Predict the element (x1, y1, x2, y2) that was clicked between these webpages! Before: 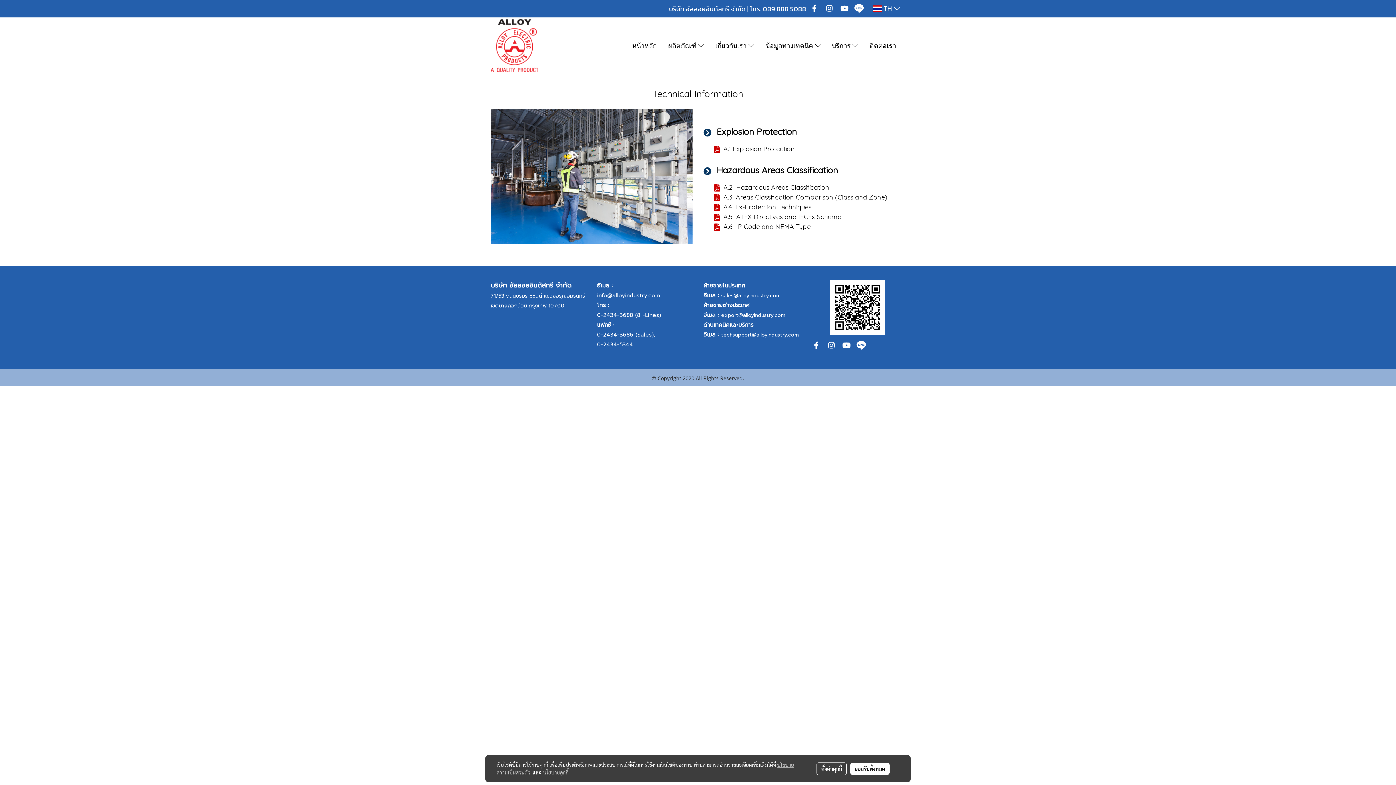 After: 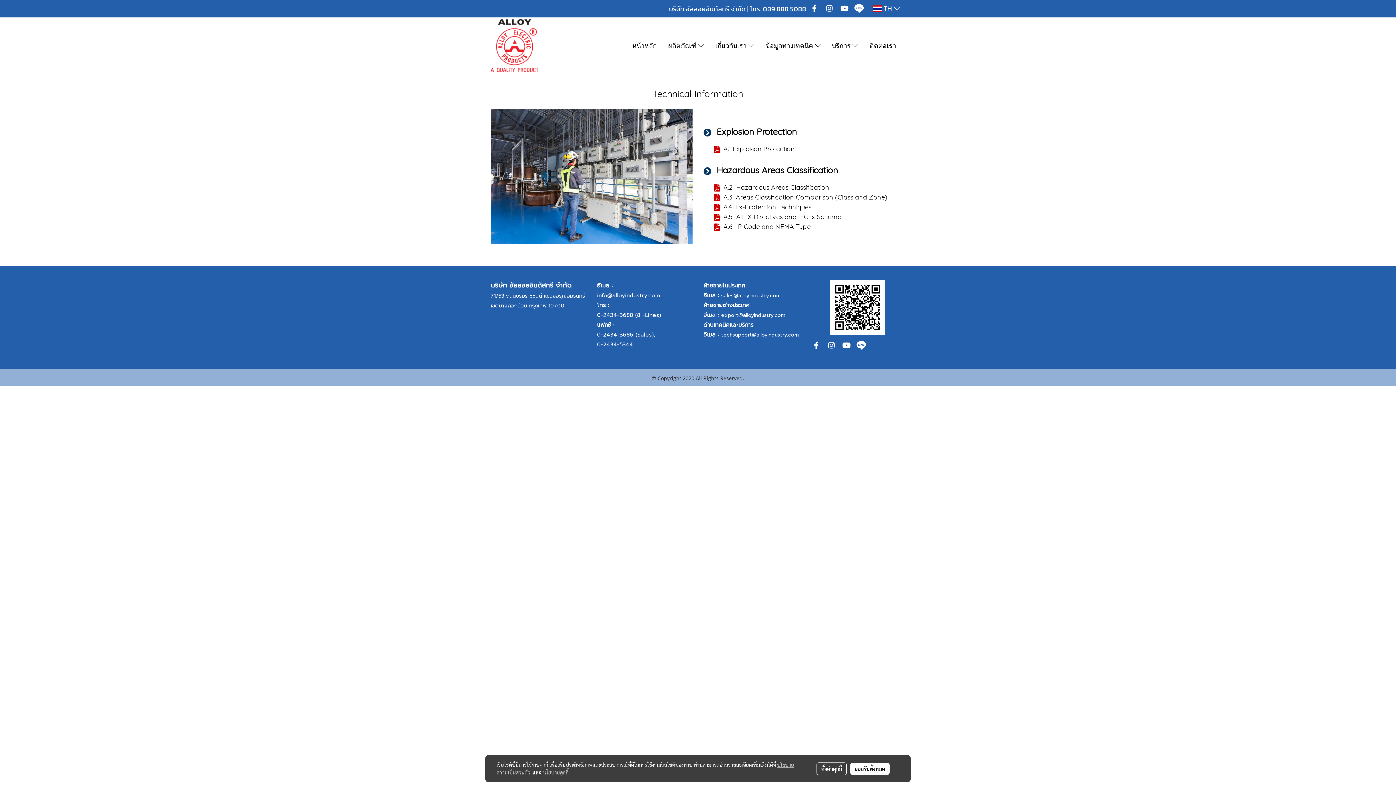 Action: label: A.3  Areas Classification Comparison (Class and Zone) bbox: (723, 193, 887, 201)